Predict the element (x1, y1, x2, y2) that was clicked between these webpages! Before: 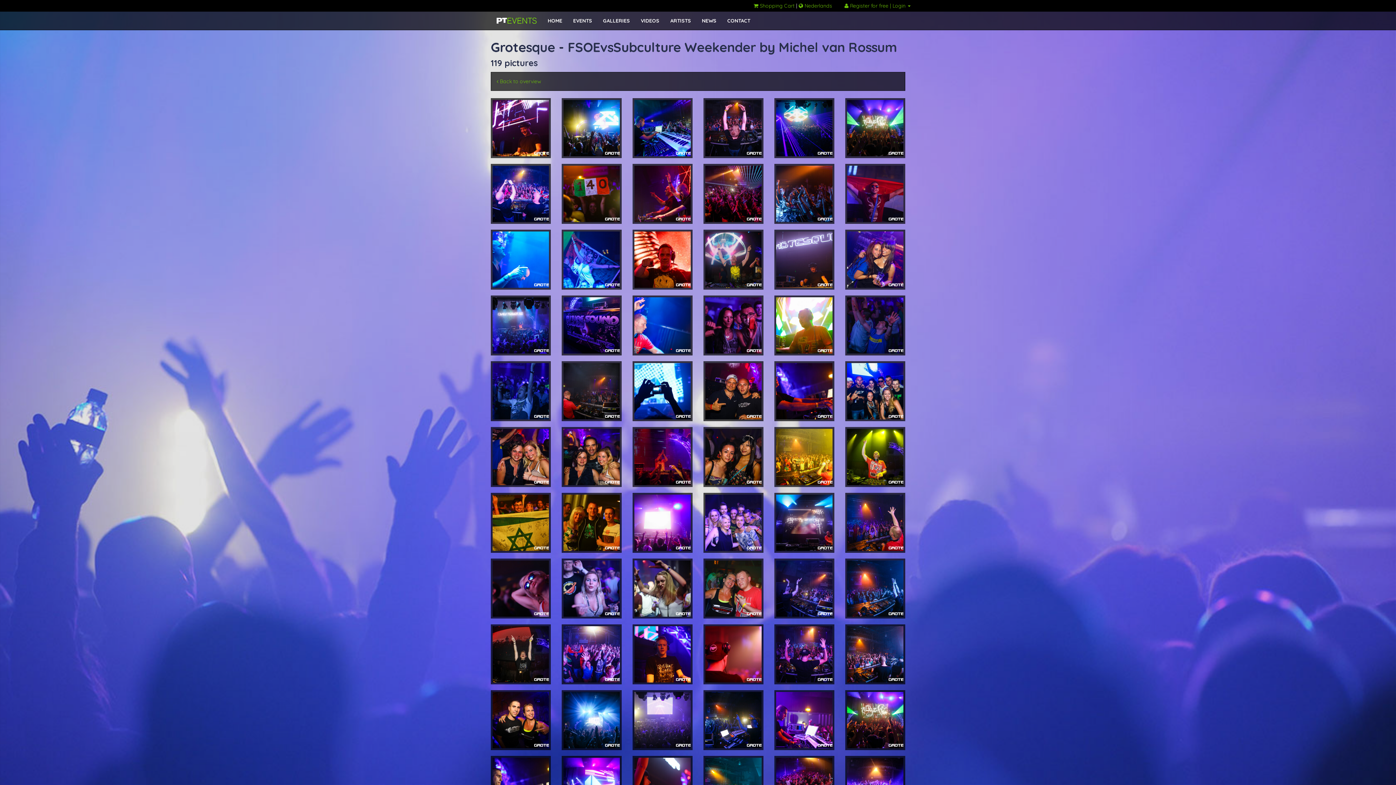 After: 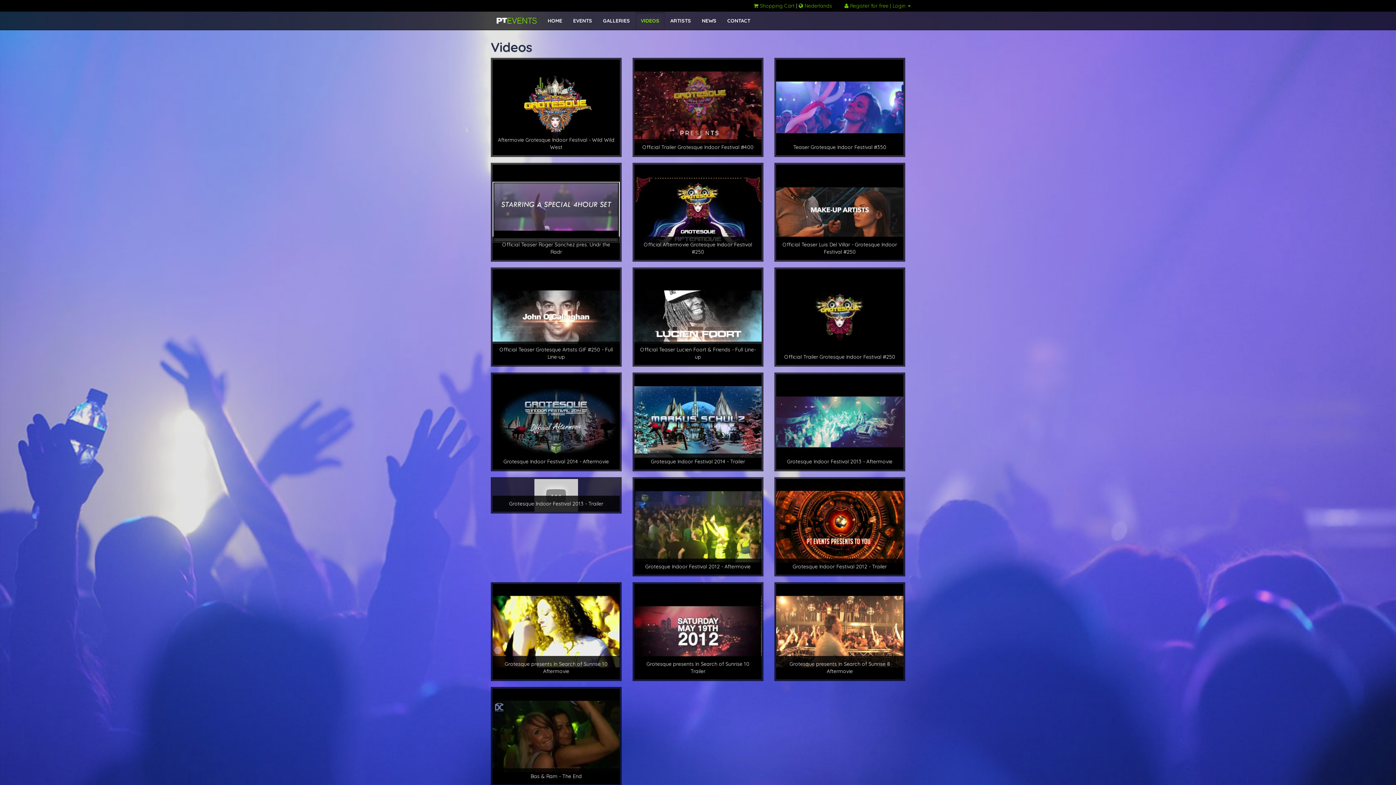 Action: label: VIDEOS bbox: (635, 11, 664, 29)